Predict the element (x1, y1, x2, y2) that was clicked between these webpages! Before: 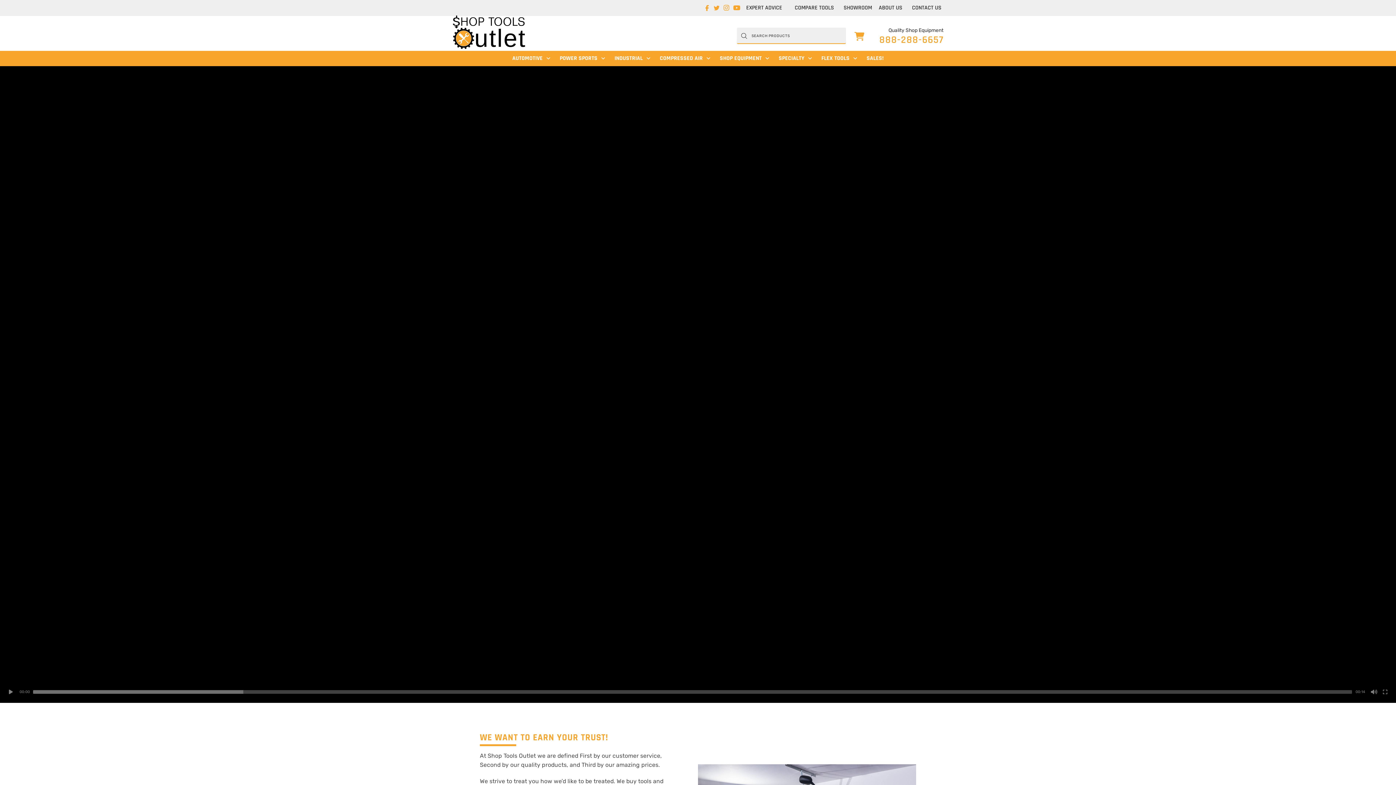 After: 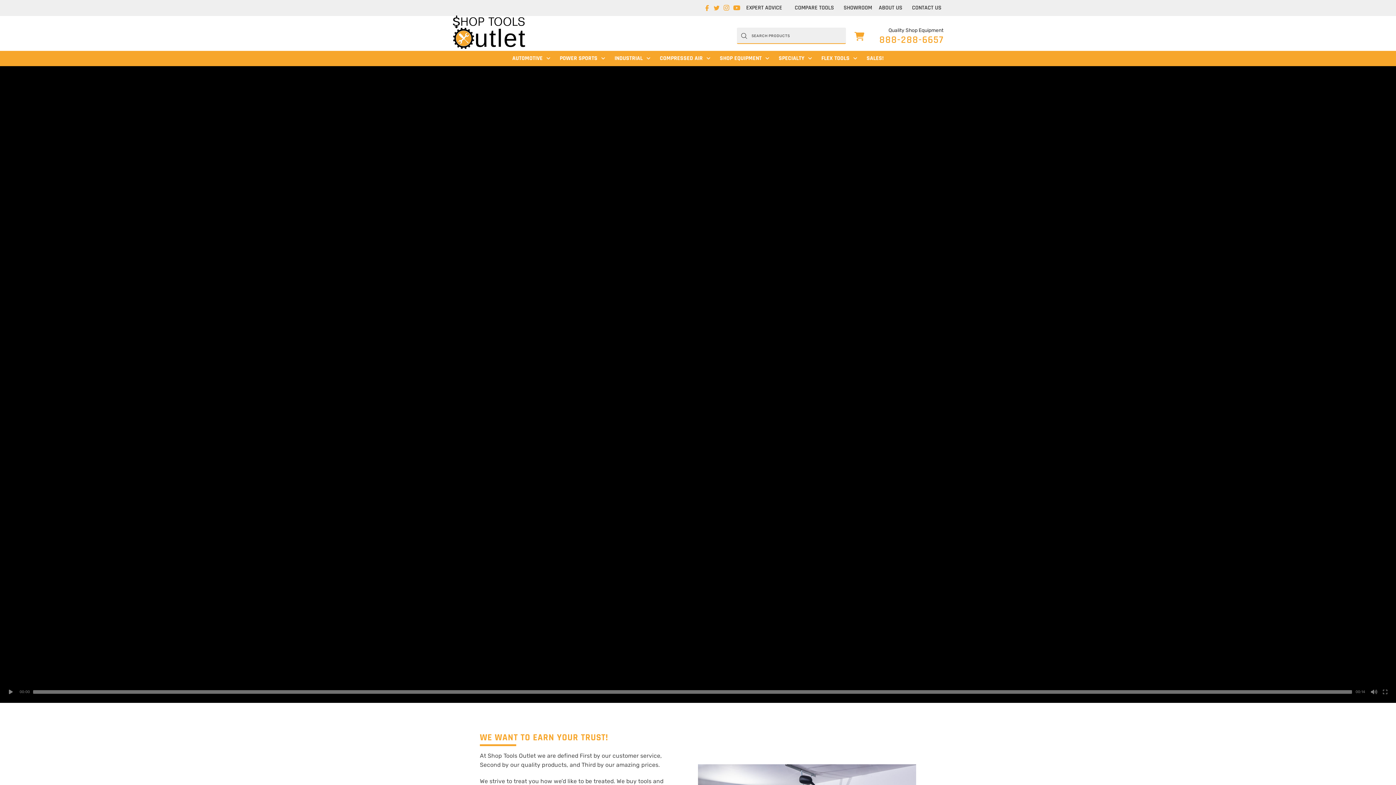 Action: bbox: (877, 3, 904, 12) label: ABOUT US